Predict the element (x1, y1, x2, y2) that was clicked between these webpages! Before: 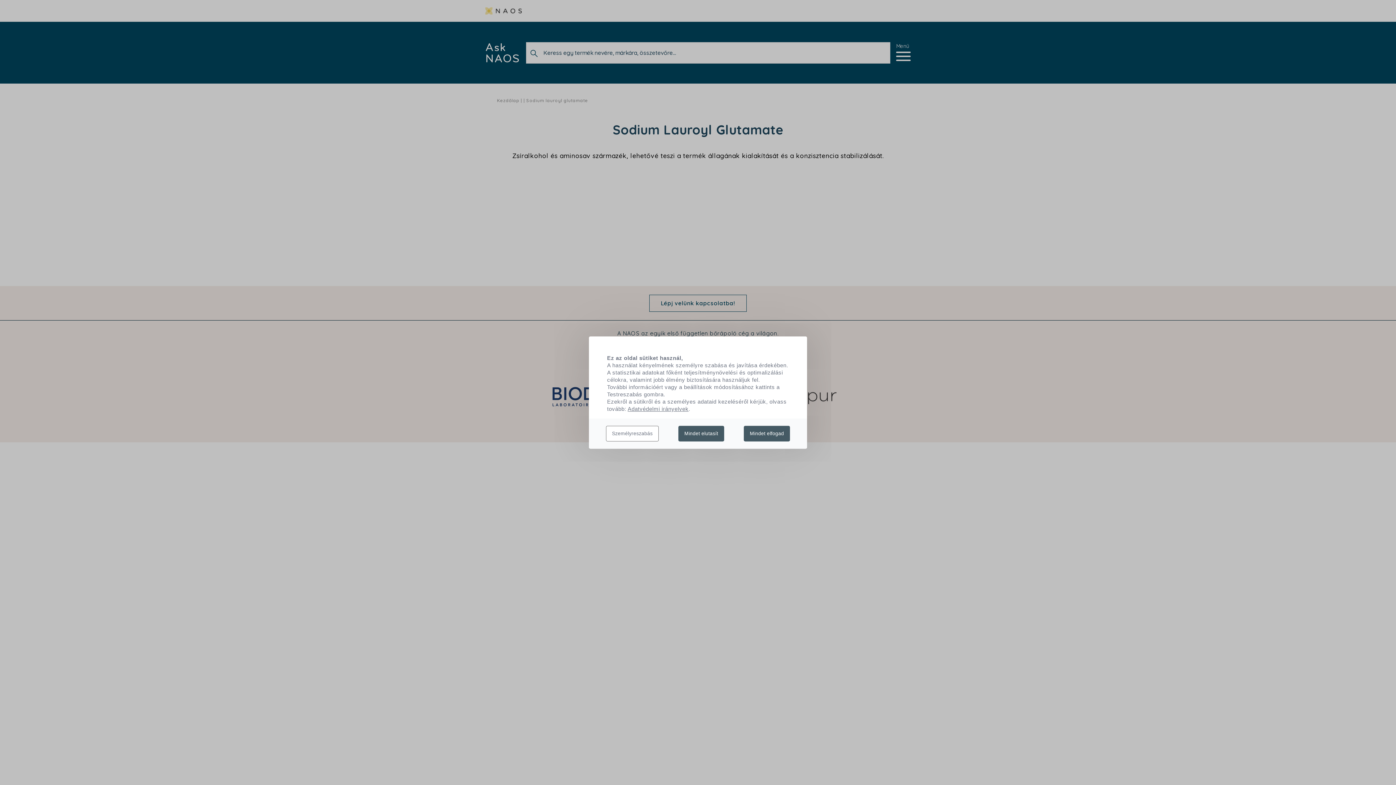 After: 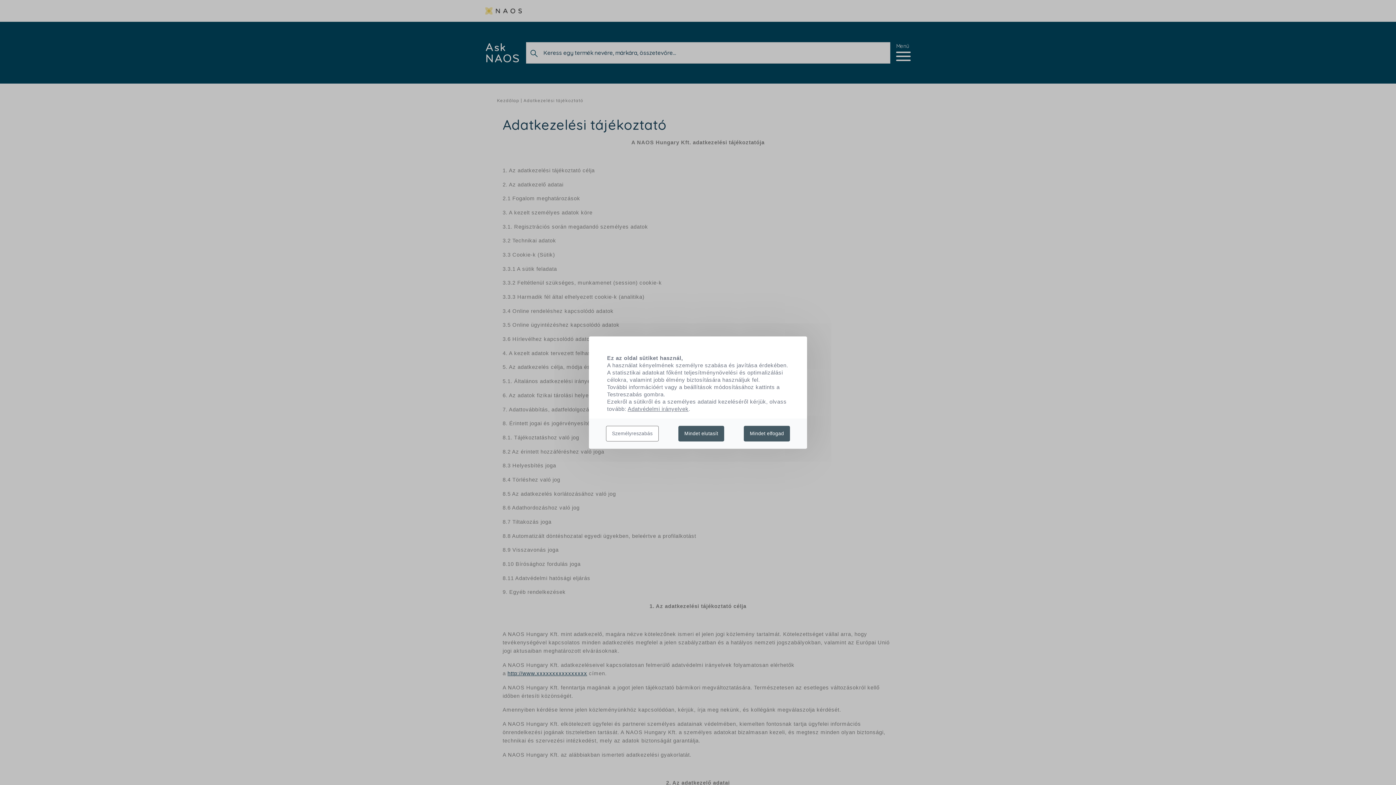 Action: label: Adatvédelmi irányelvek bbox: (627, 406, 688, 412)